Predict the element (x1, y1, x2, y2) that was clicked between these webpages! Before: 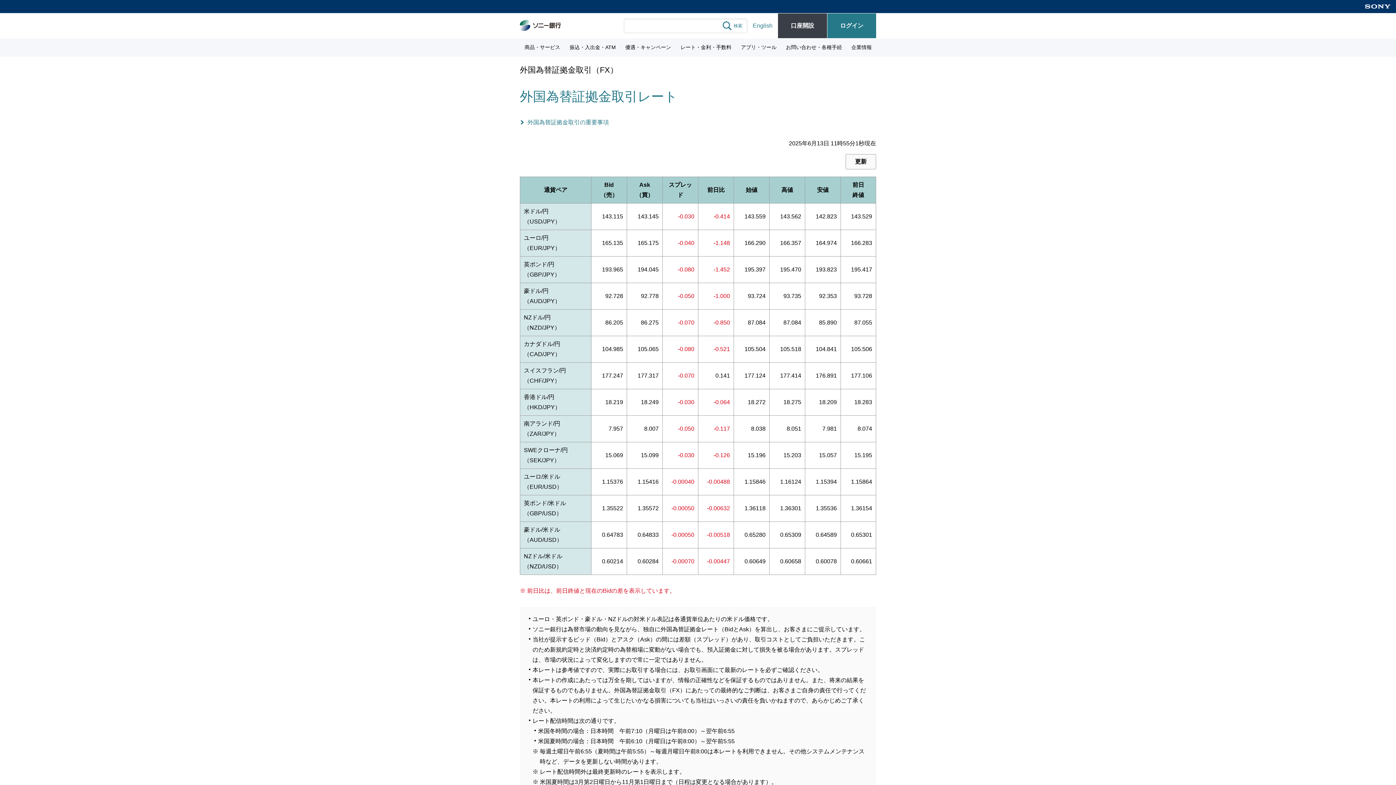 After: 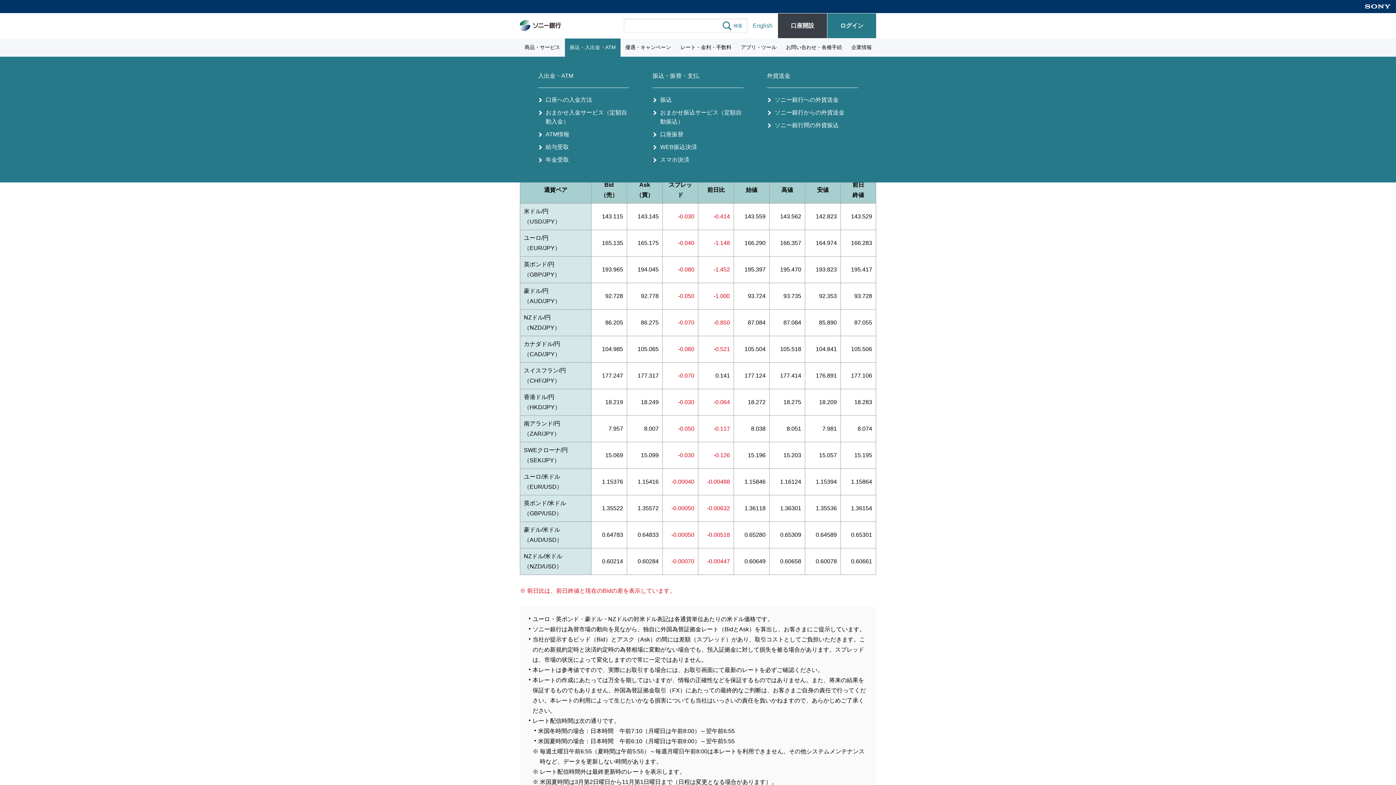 Action: label: 振込・入出金・ATM bbox: (565, 38, 620, 56)